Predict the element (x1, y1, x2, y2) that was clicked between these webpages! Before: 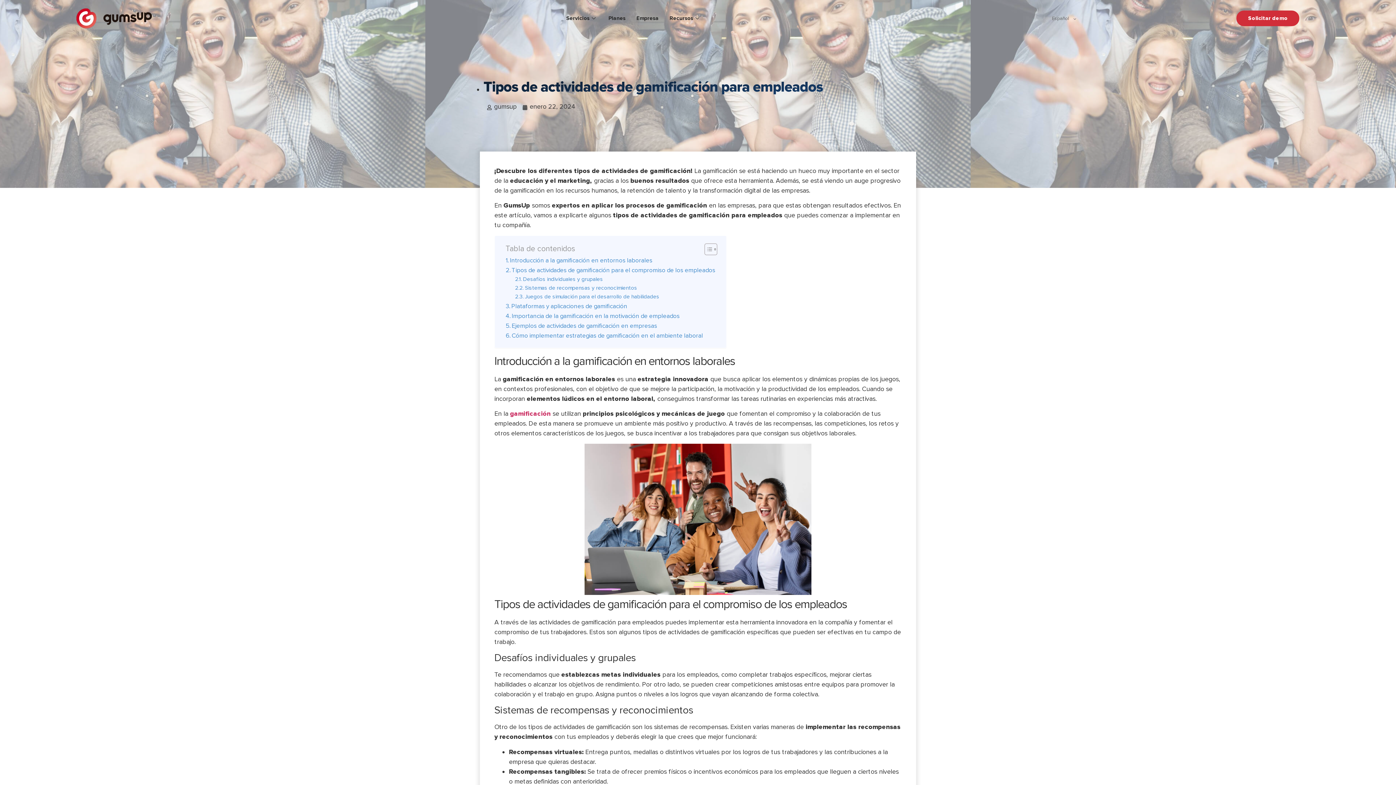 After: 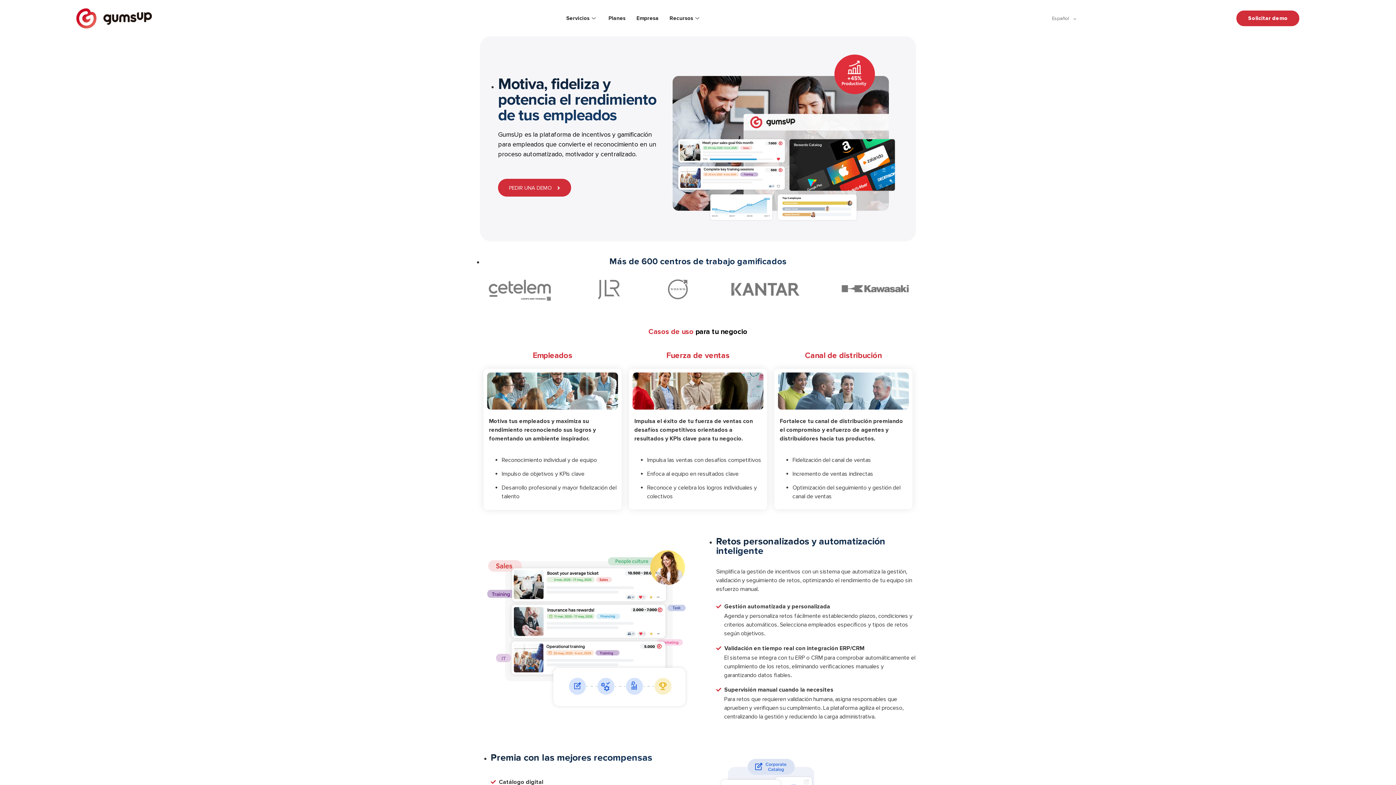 Action: bbox: (522, 101, 575, 111) label: enero 22, 2024